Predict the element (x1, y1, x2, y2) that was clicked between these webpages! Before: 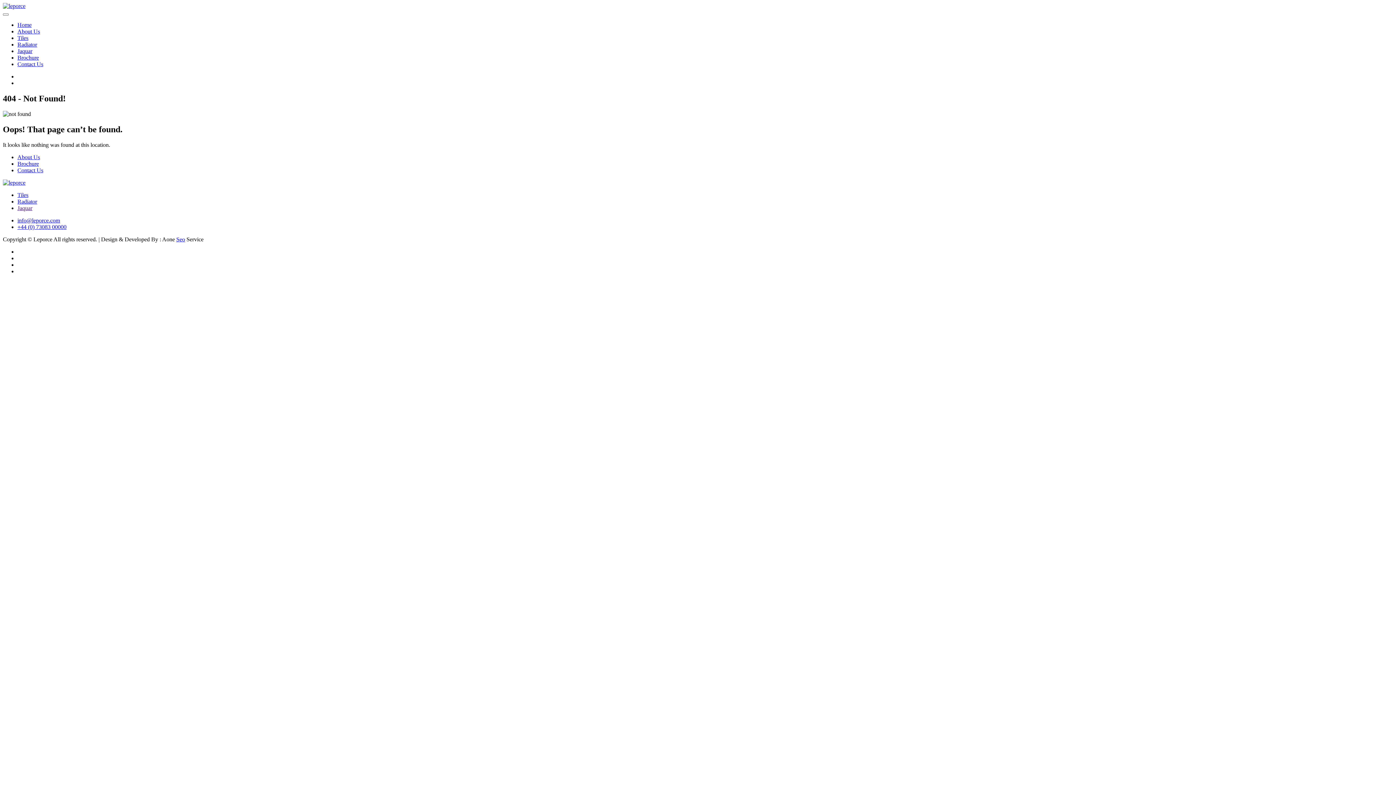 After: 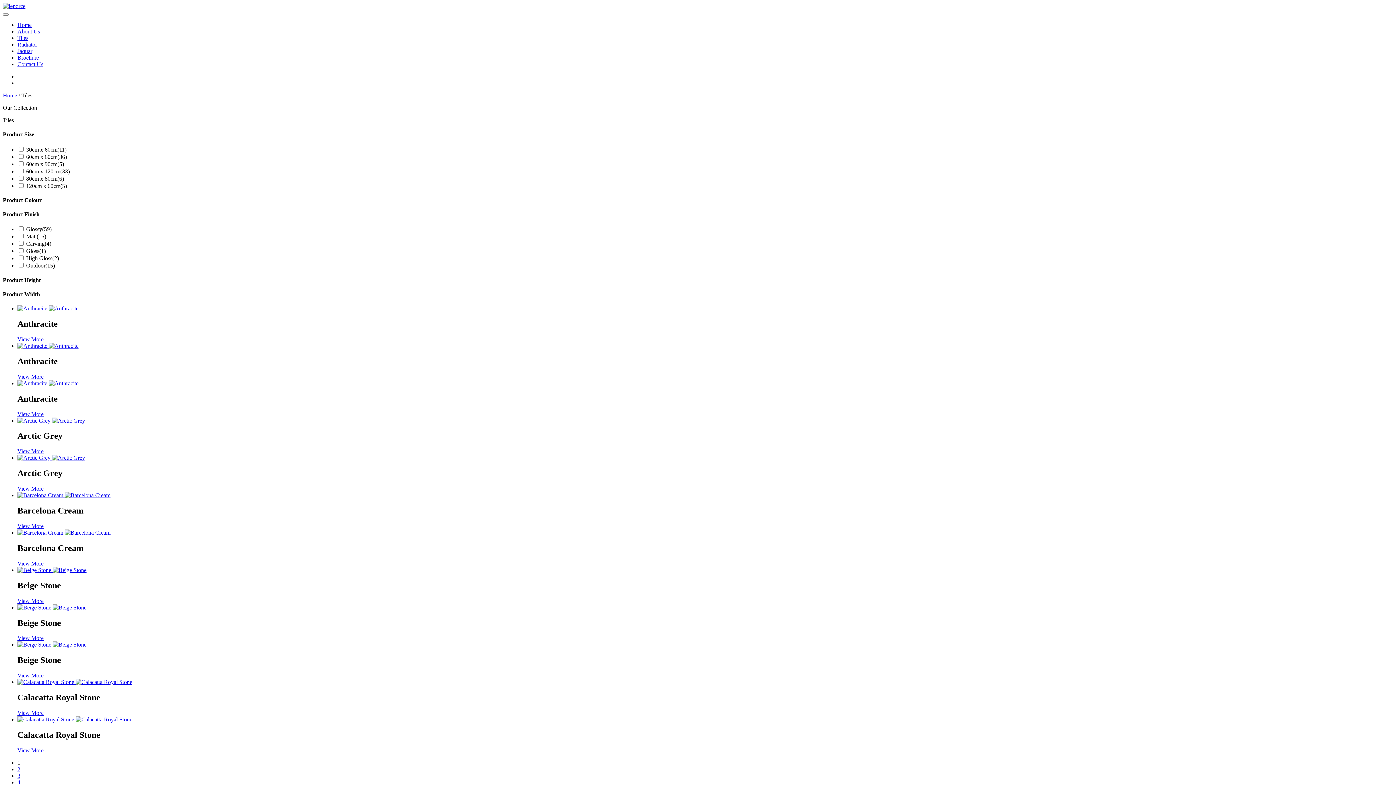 Action: bbox: (17, 191, 28, 198) label: Tiles